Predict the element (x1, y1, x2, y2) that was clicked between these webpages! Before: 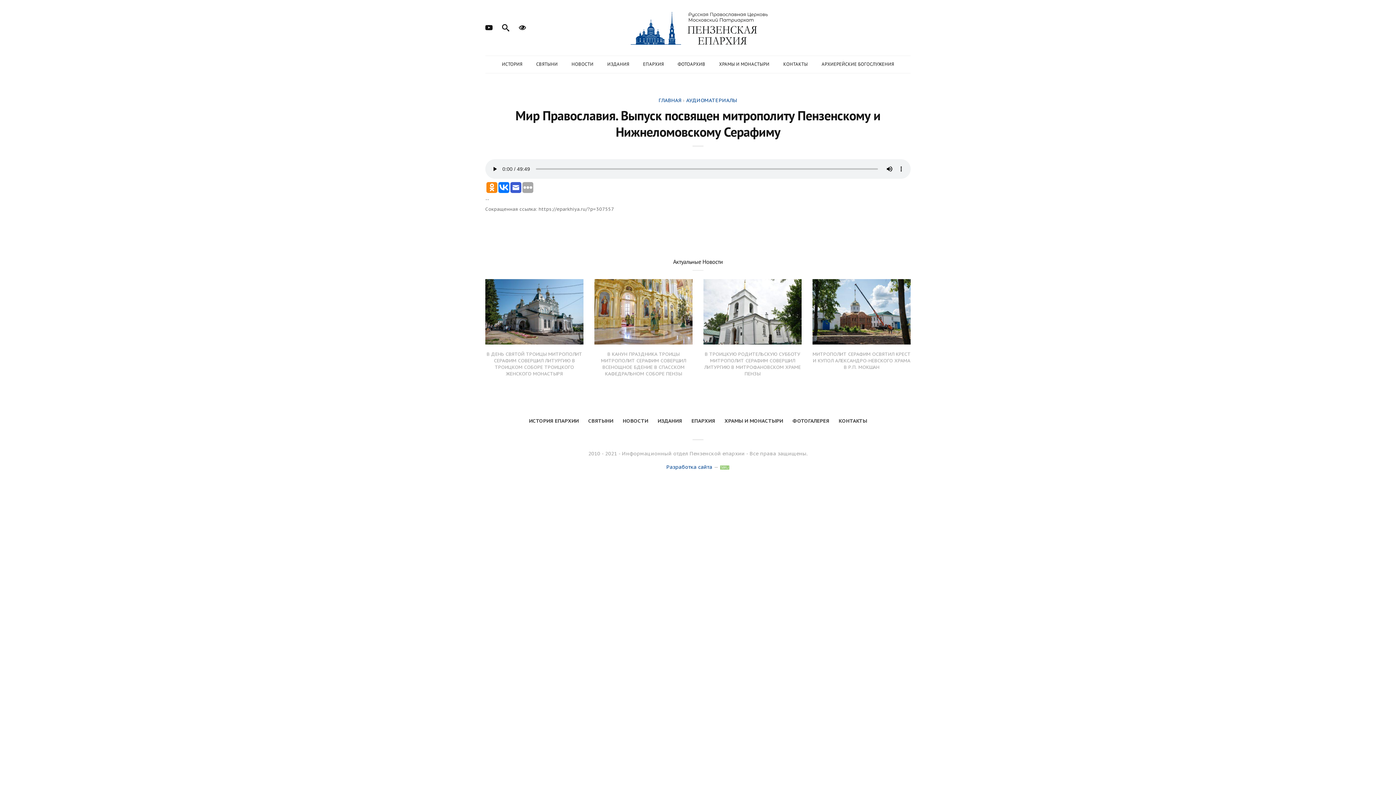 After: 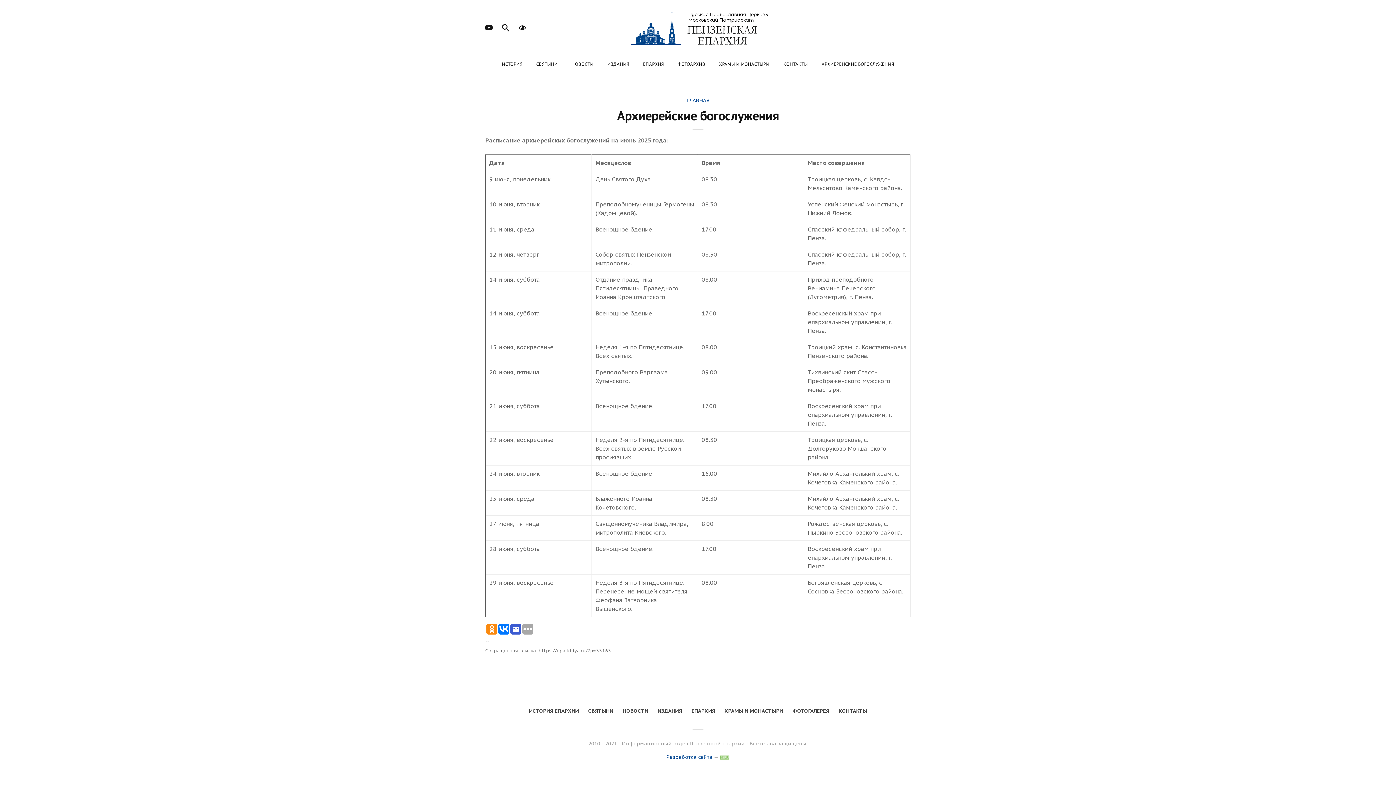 Action: bbox: (821, 60, 894, 67) label: АРХИЕРЕЙСКИЕ БОГОСЛУЖЕНИЯ